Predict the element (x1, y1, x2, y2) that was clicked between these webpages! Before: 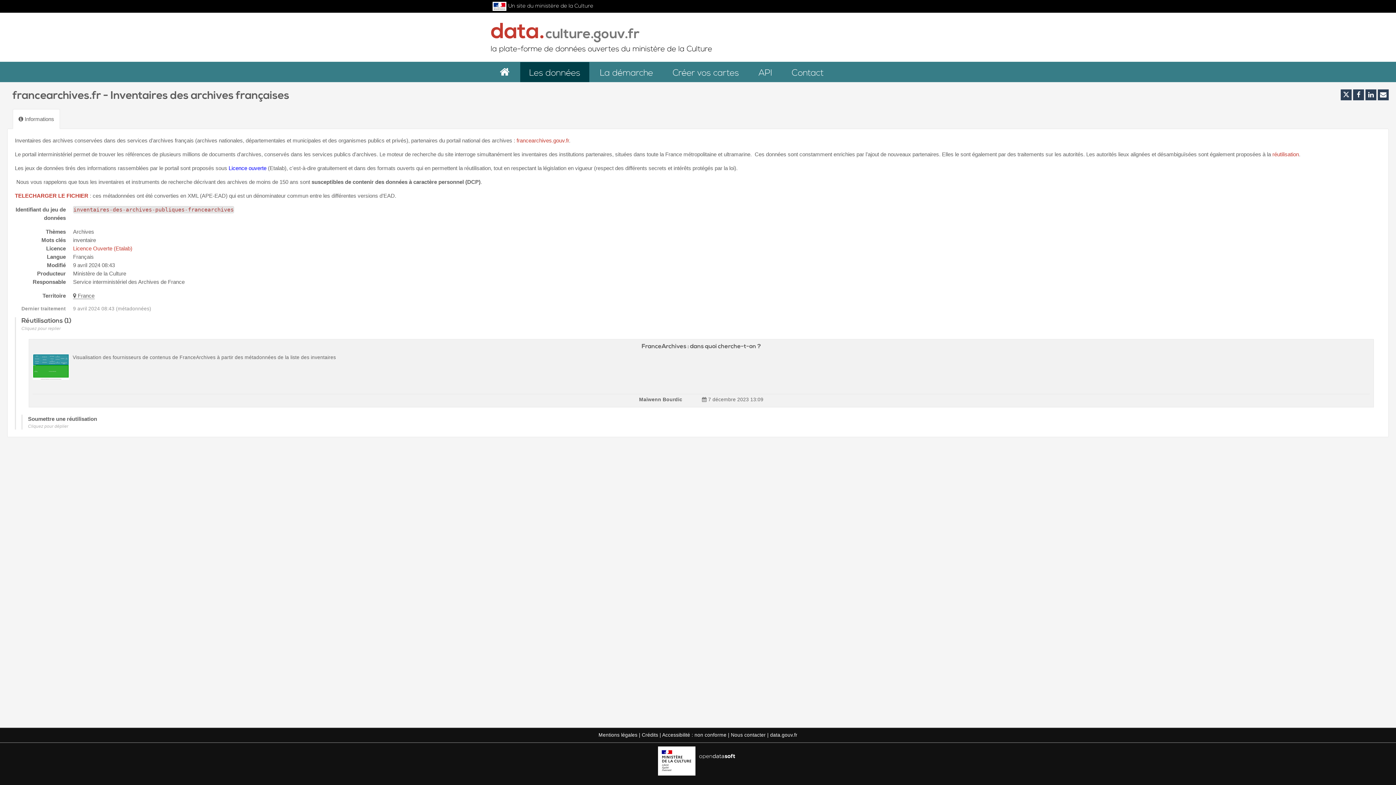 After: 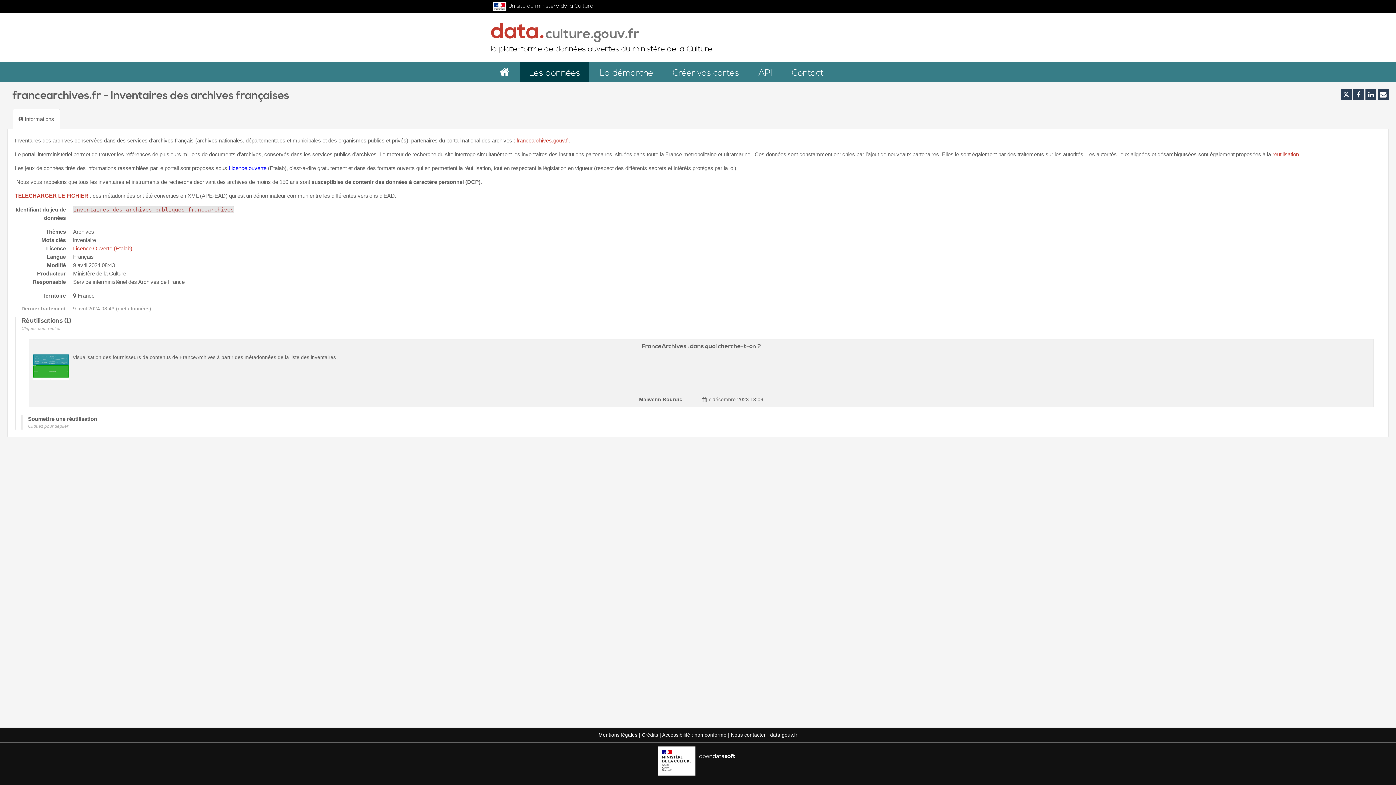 Action: label: Un site du ministère de la Culture bbox: (508, 2, 593, 8)